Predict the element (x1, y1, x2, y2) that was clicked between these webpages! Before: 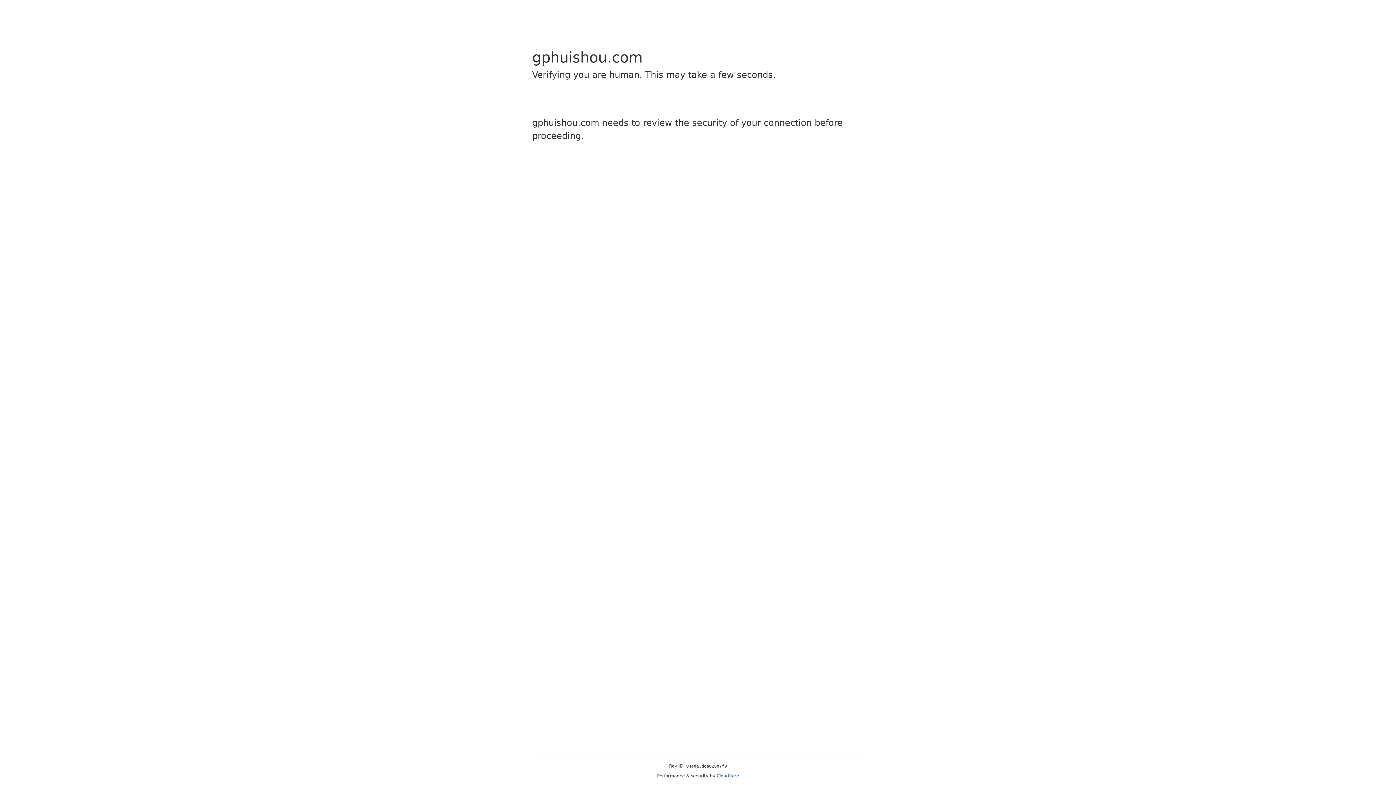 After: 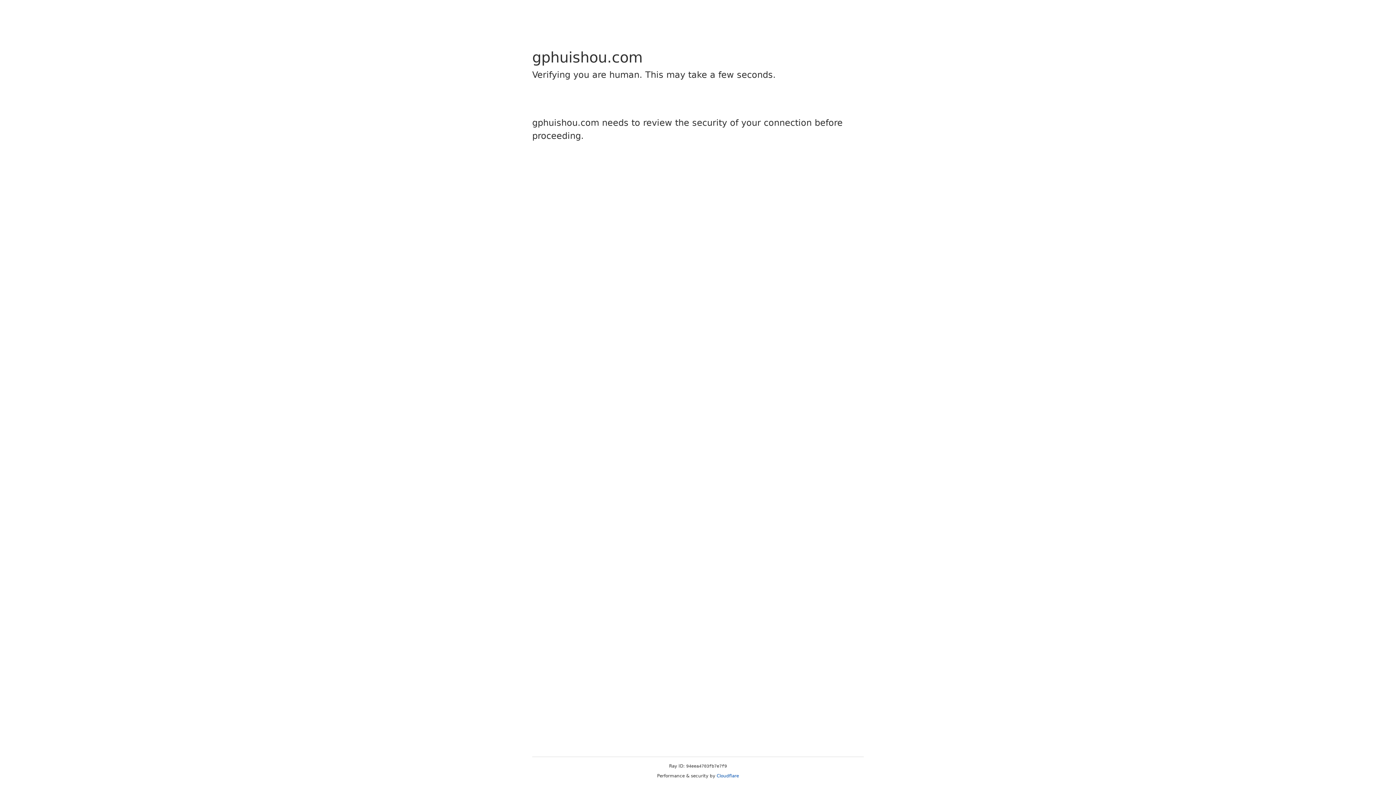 Action: bbox: (716, 773, 739, 778) label: Cloudflare